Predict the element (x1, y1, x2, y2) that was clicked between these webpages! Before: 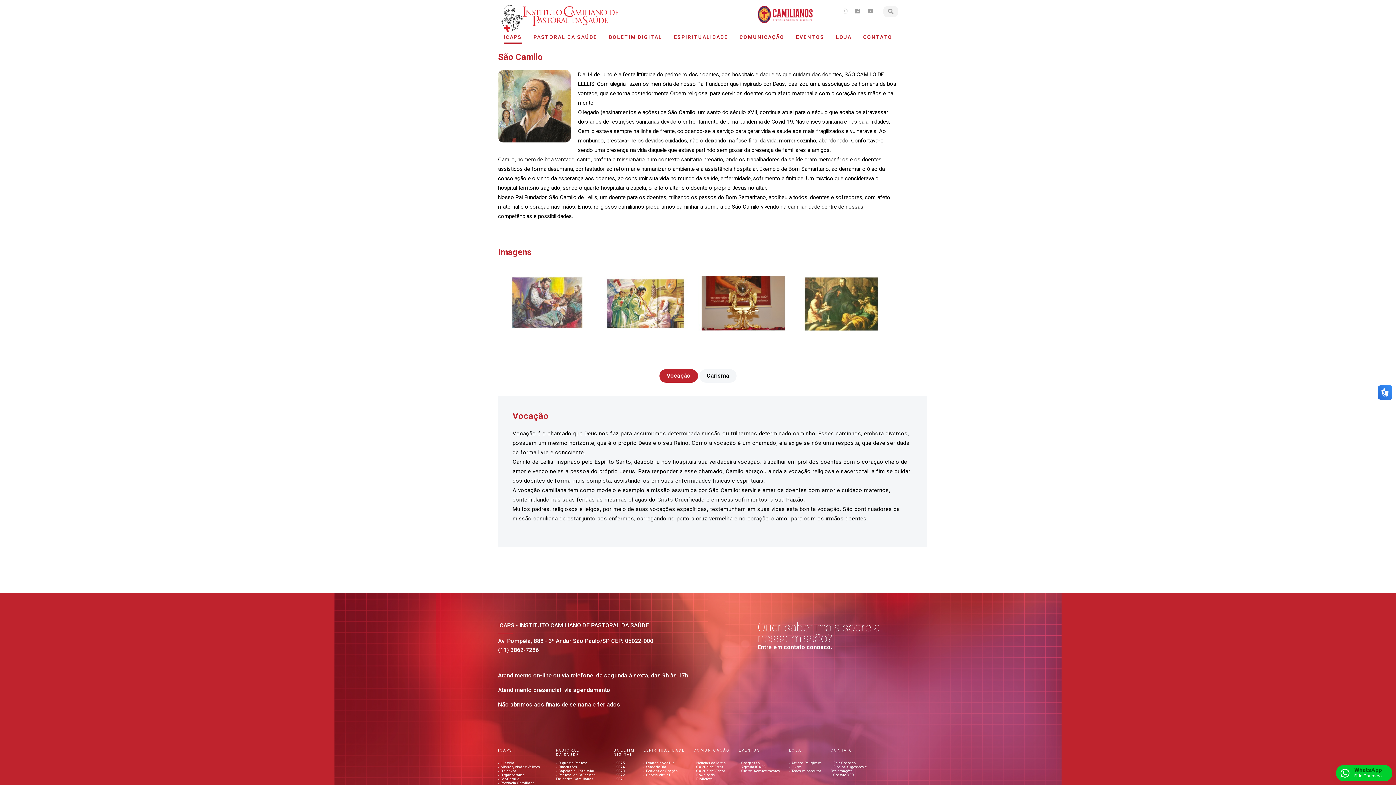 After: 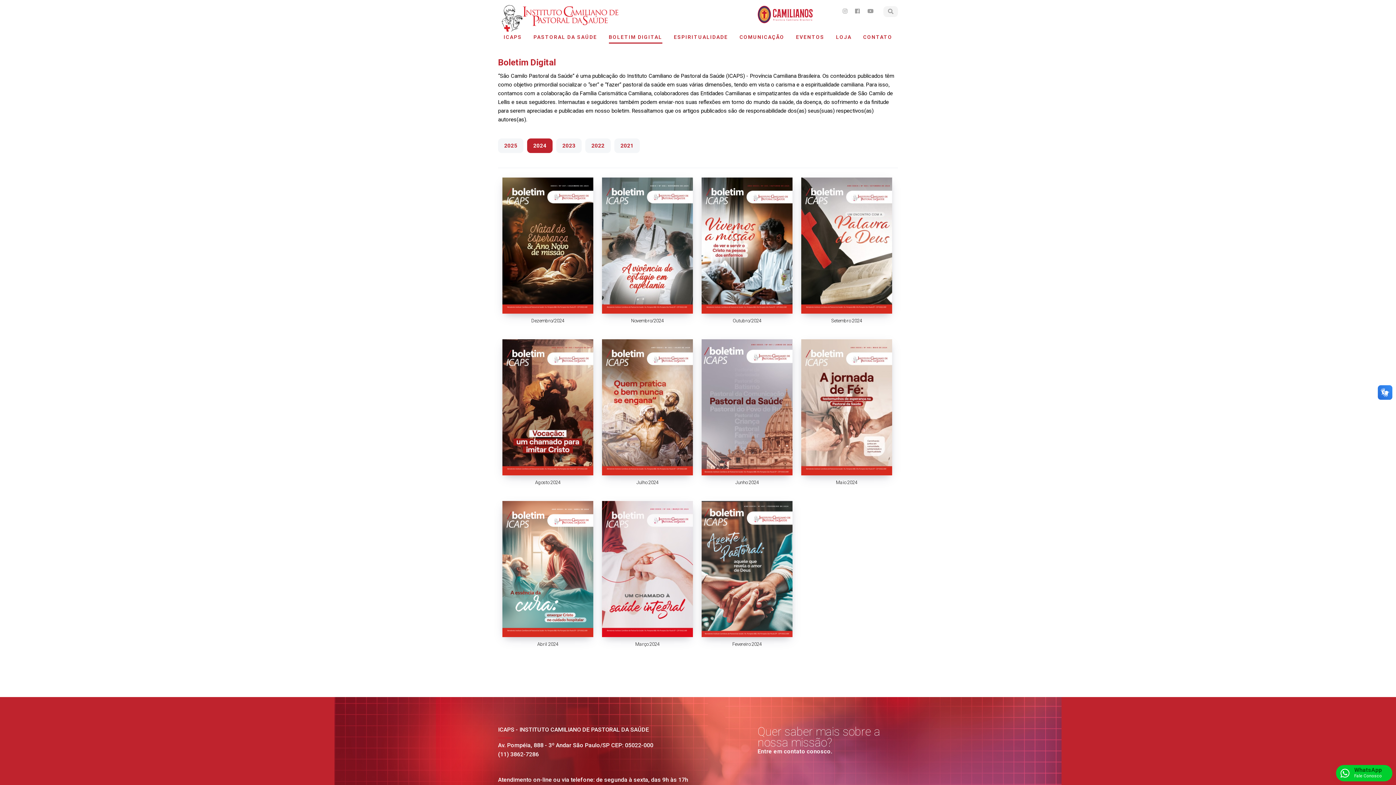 Action: bbox: (613, 765, 634, 769) label: 2024